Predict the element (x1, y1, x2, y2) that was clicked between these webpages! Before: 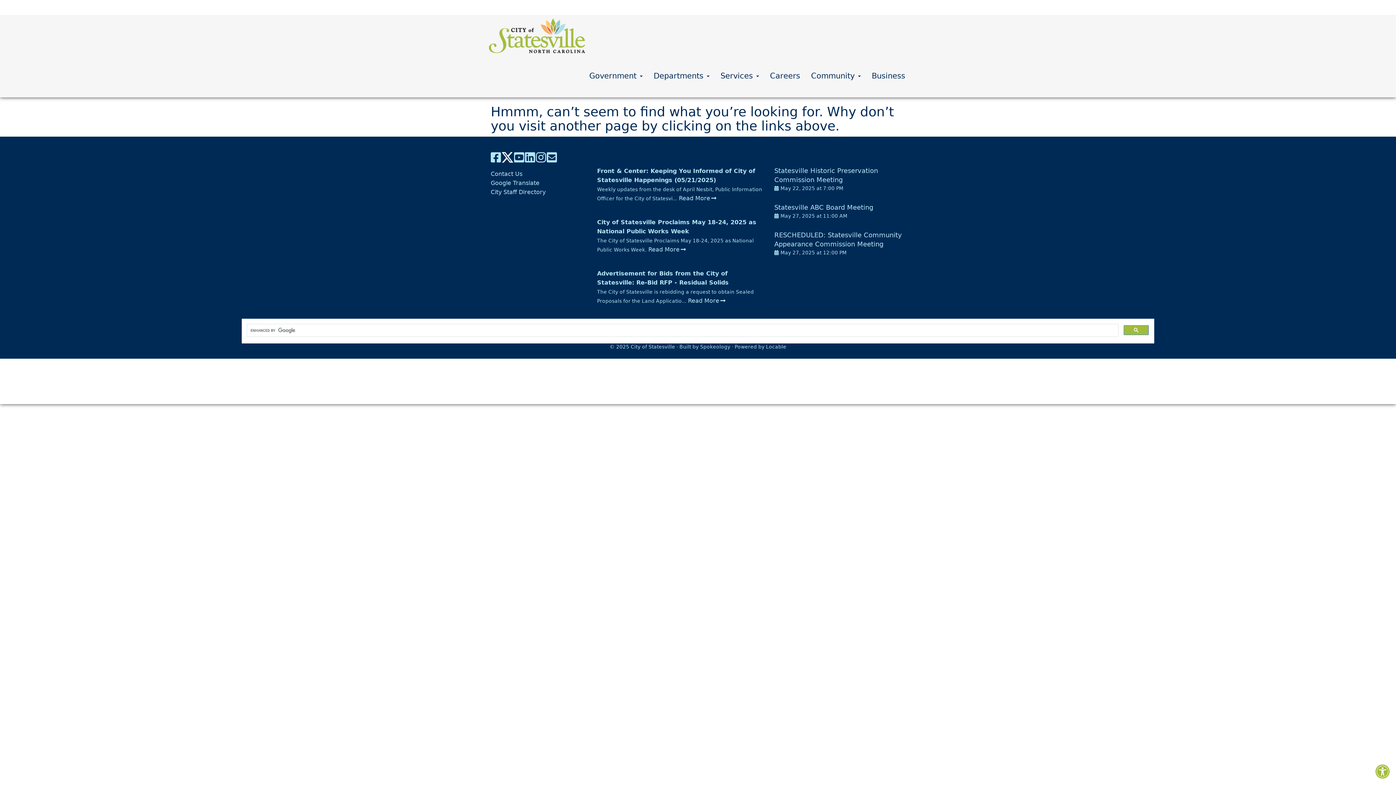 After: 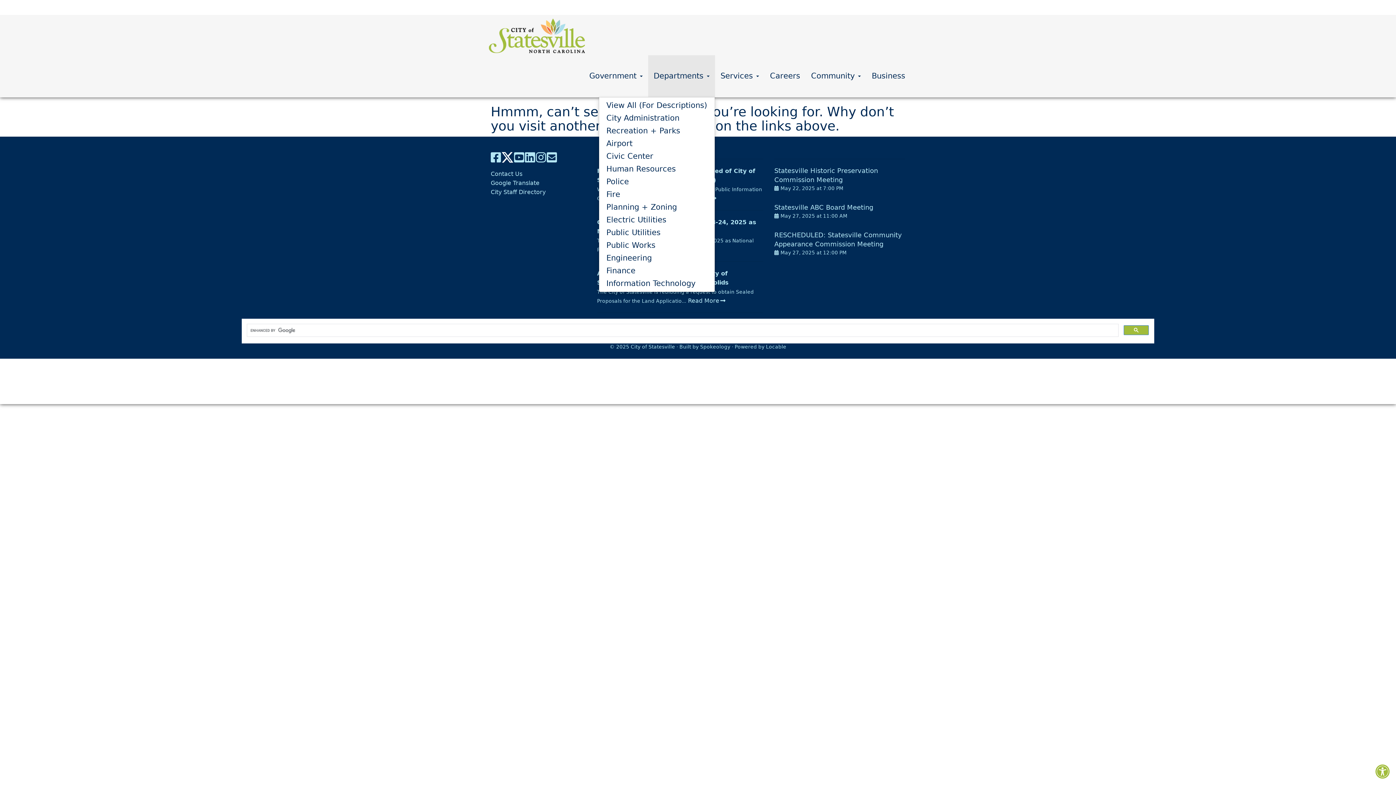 Action: bbox: (648, 55, 715, 96) label: Departments 